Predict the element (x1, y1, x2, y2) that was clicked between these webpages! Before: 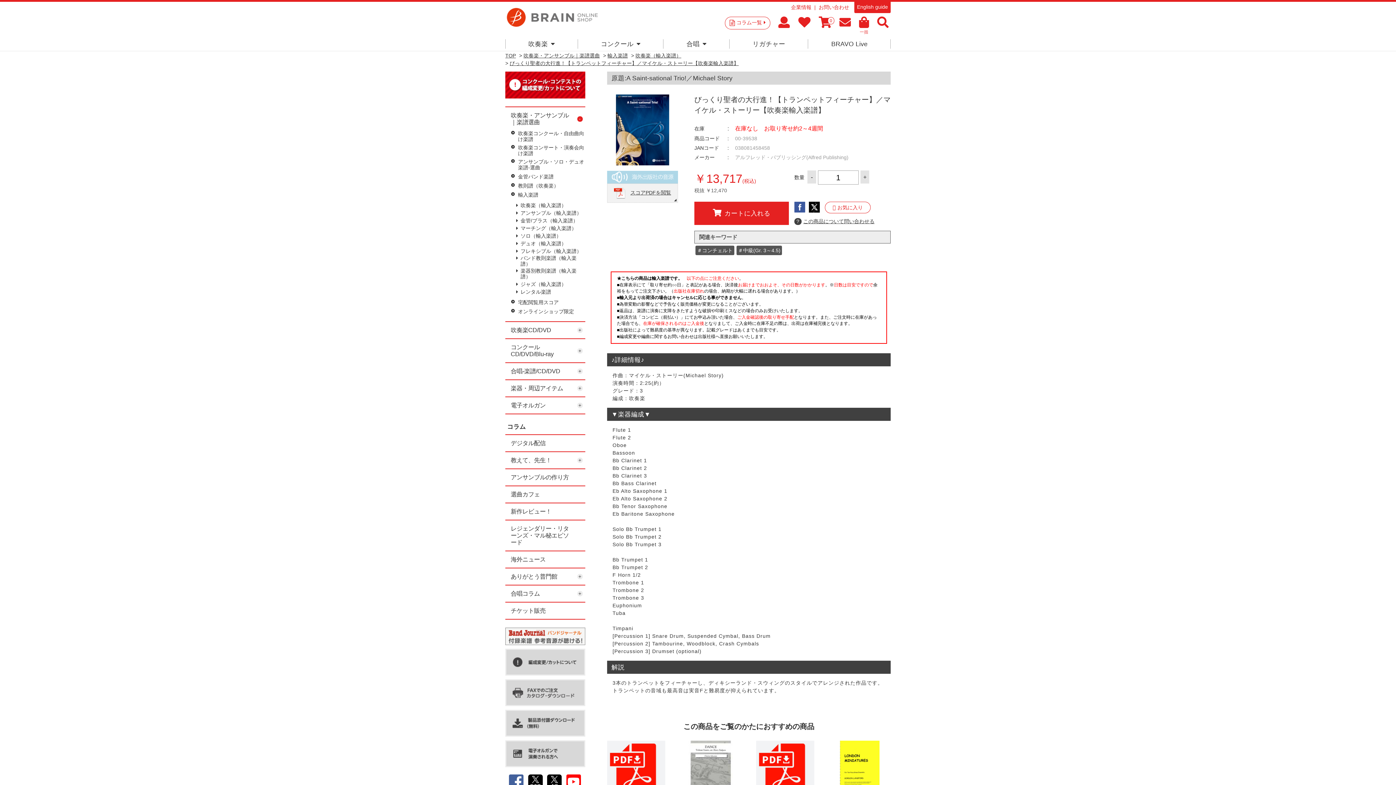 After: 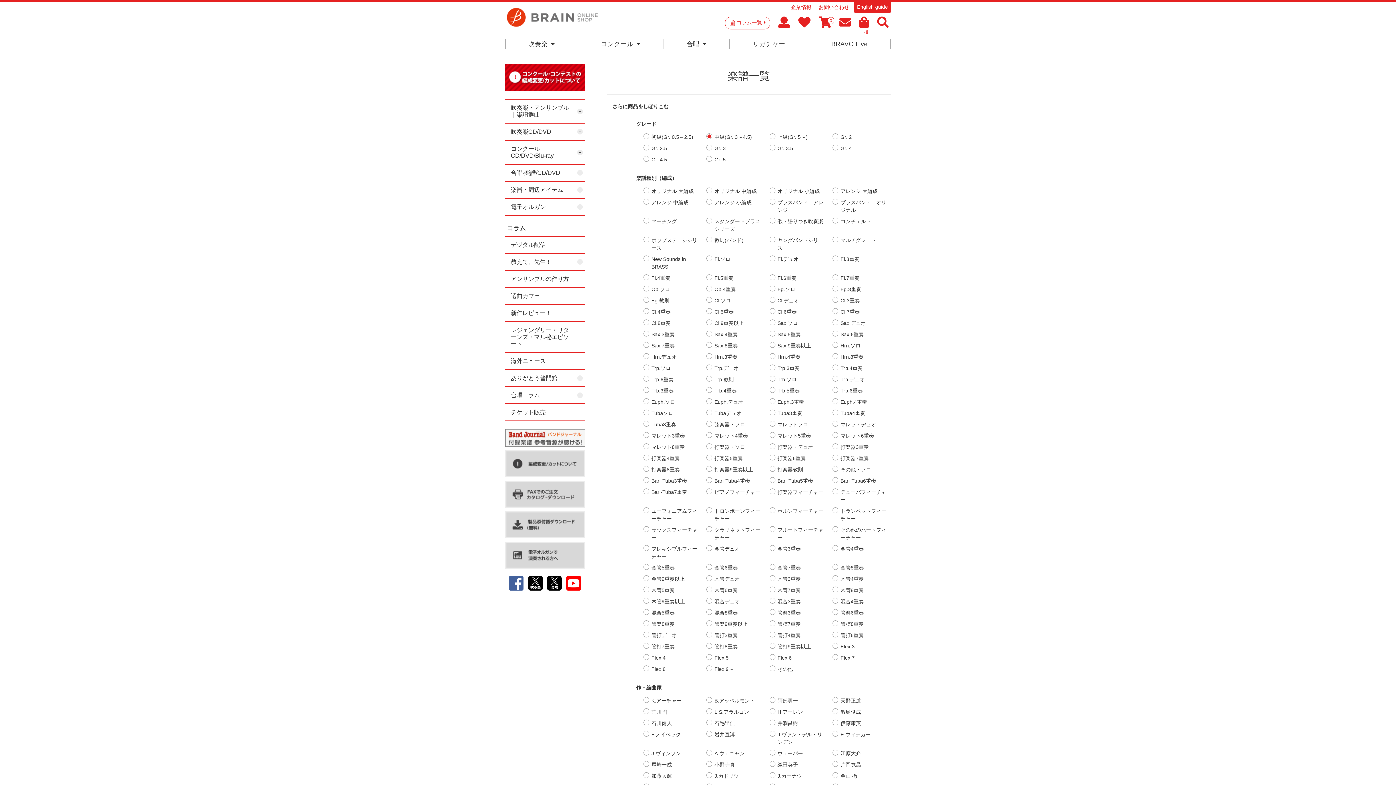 Action: bbox: (738, 247, 780, 253) label: ＃中級(Gr. 3～4.5)